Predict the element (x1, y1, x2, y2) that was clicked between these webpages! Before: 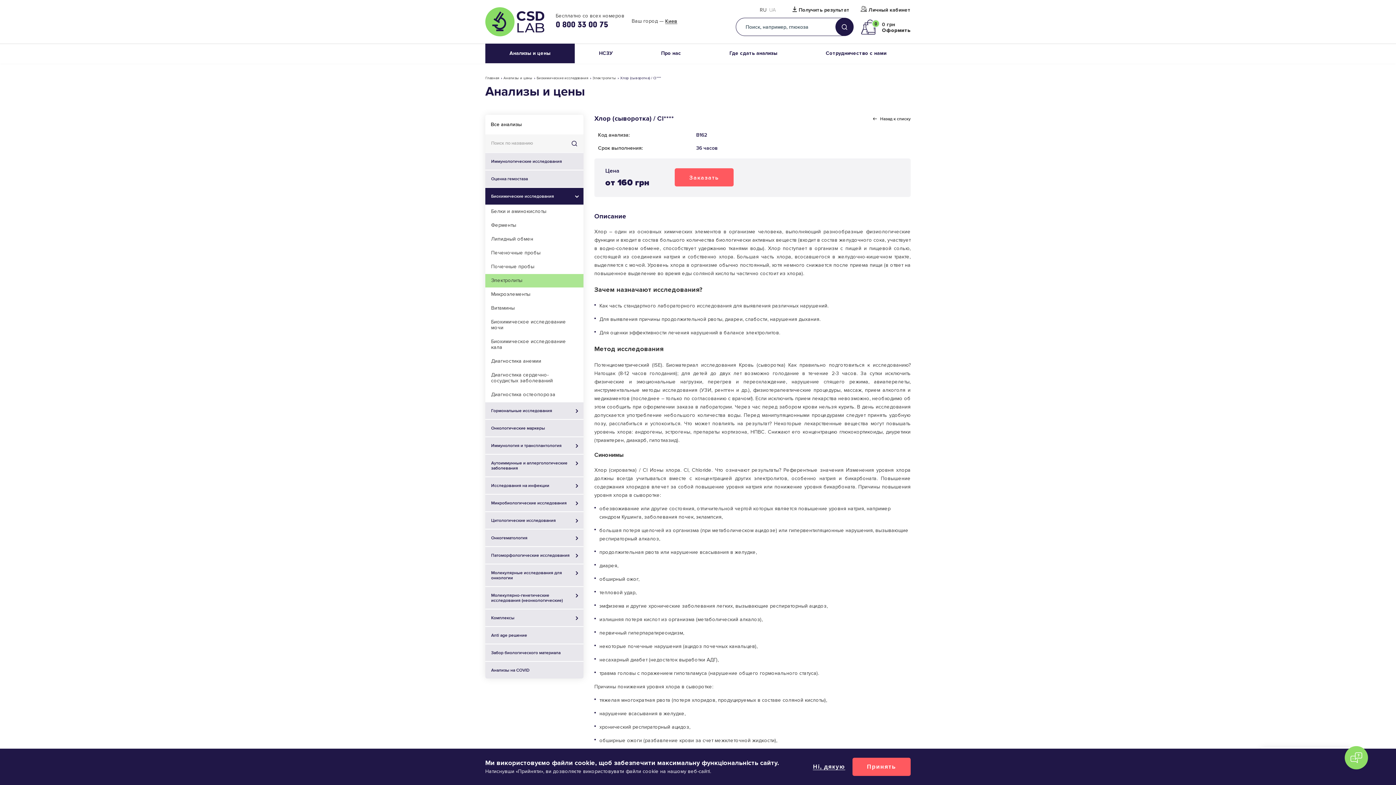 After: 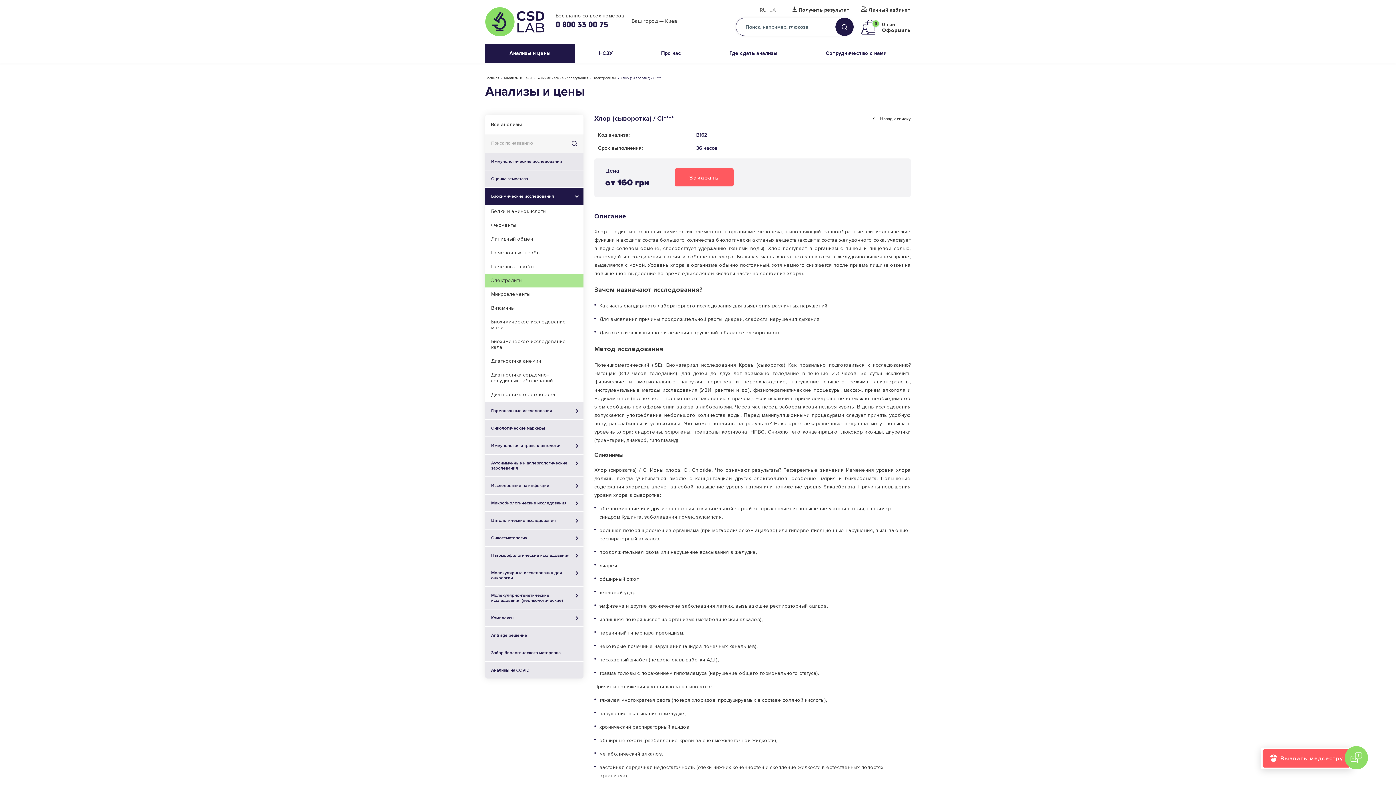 Action: label: Ні, дякую bbox: (813, 765, 845, 772)